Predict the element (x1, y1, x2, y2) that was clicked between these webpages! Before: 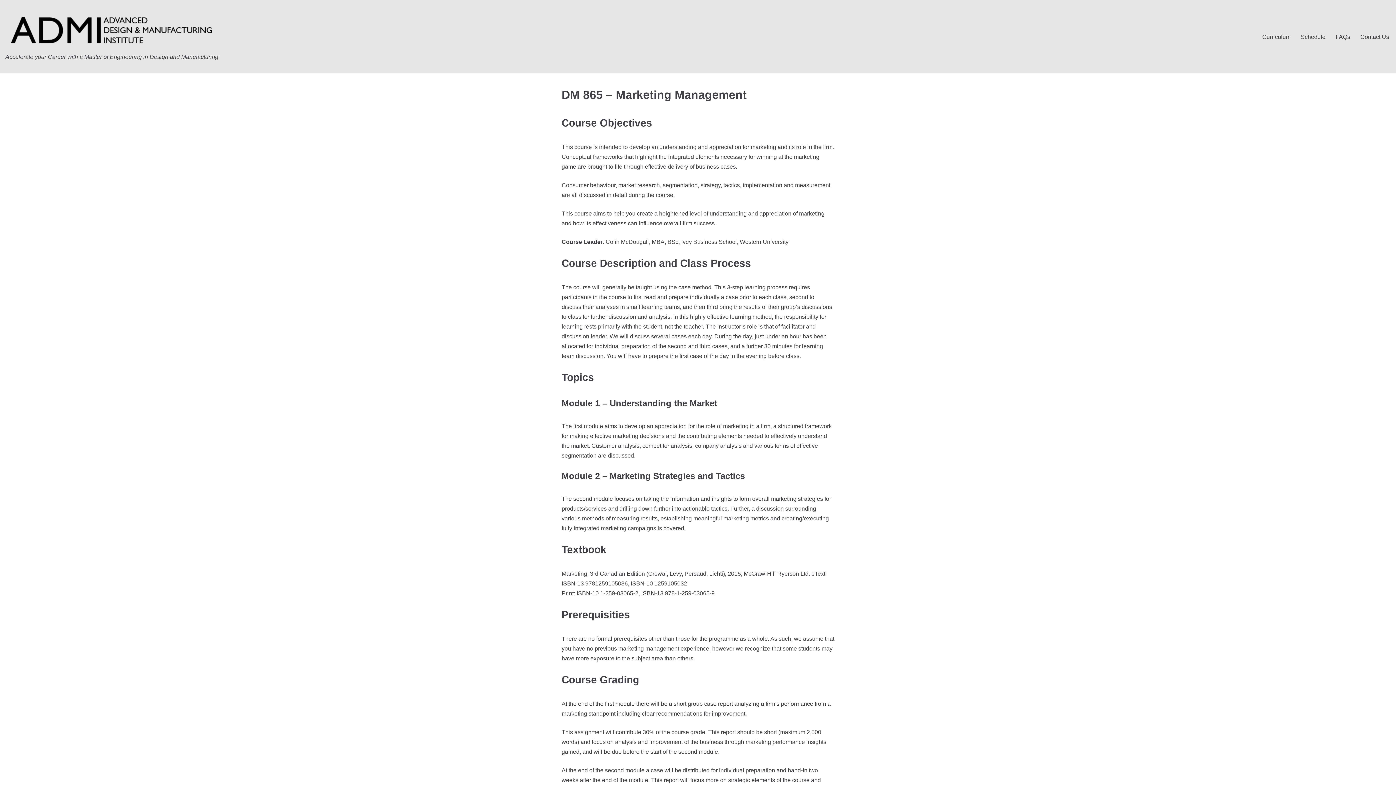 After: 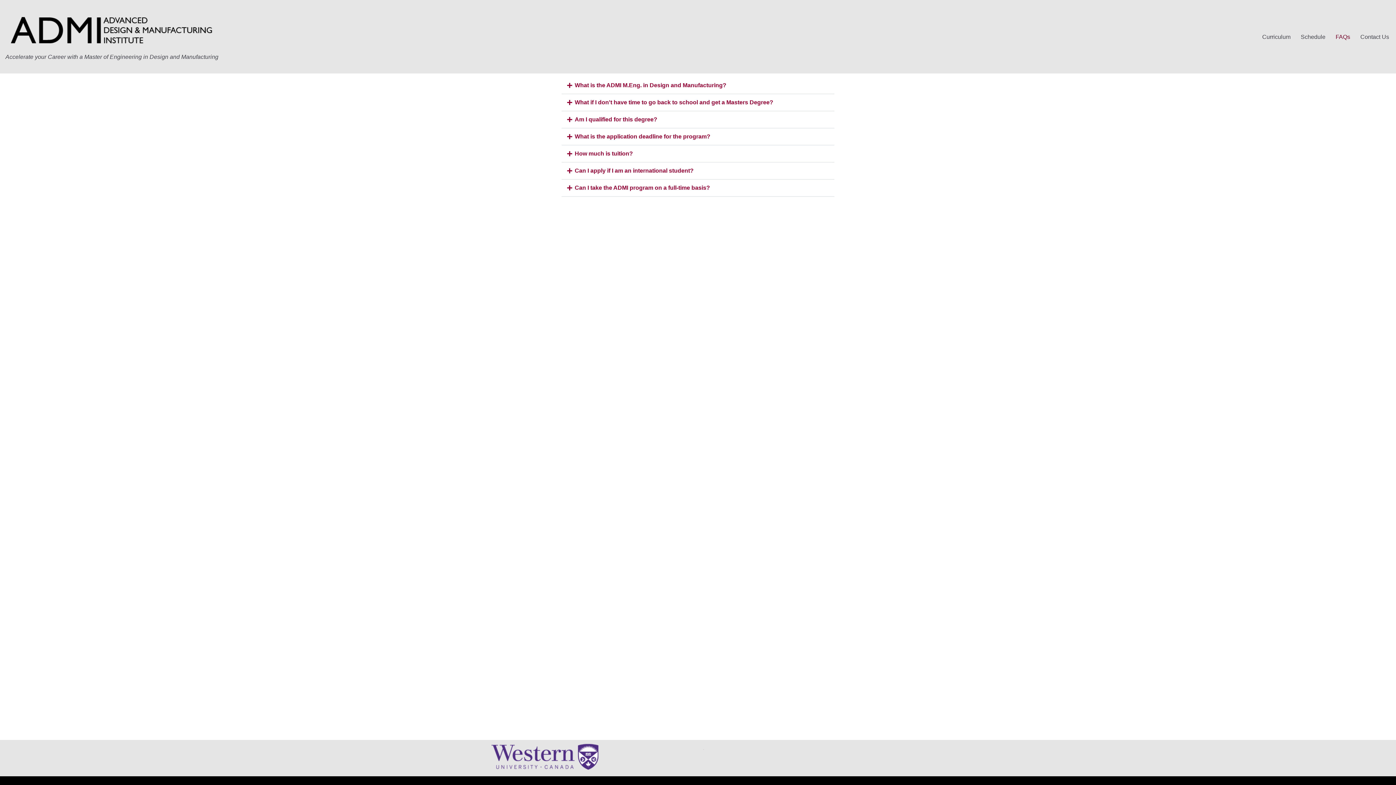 Action: bbox: (1336, 31, 1350, 41) label: FAQs